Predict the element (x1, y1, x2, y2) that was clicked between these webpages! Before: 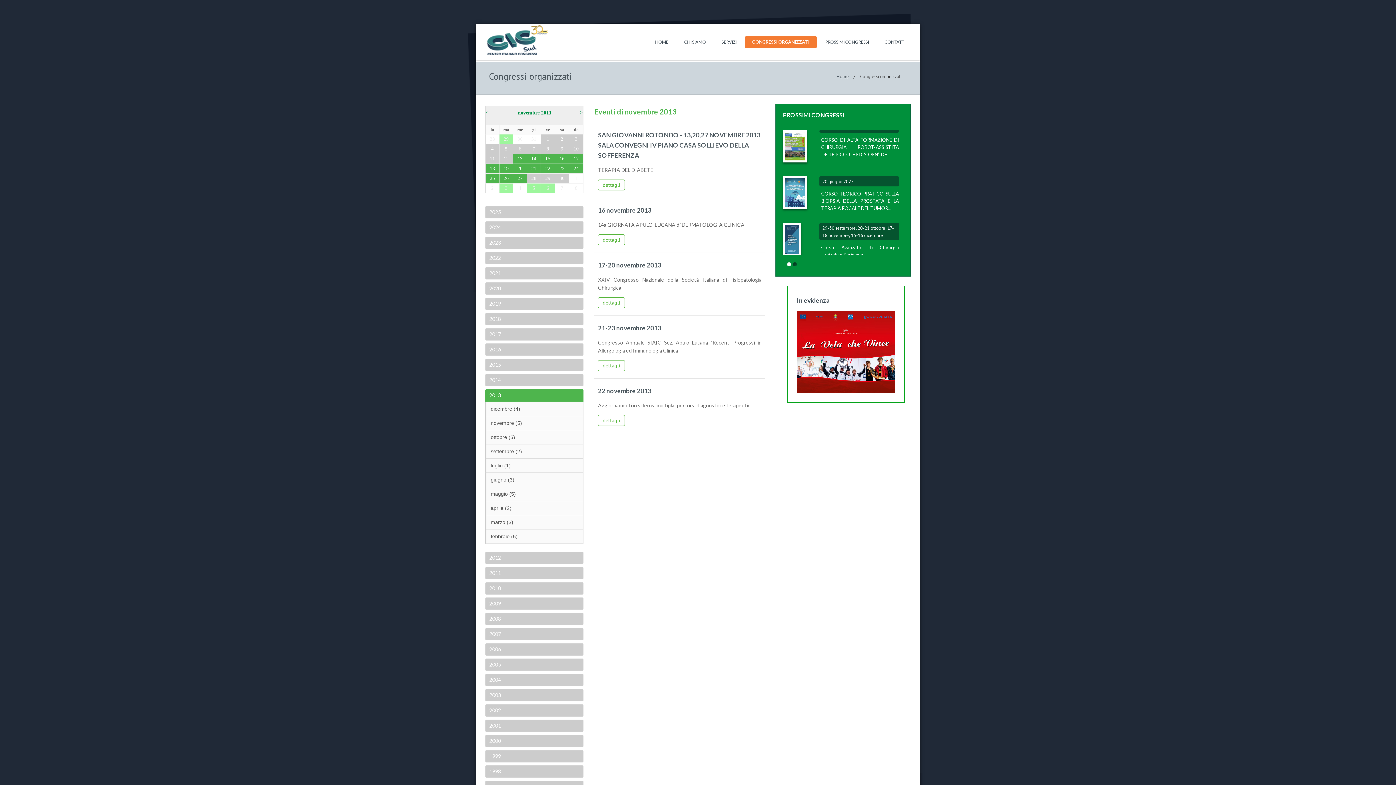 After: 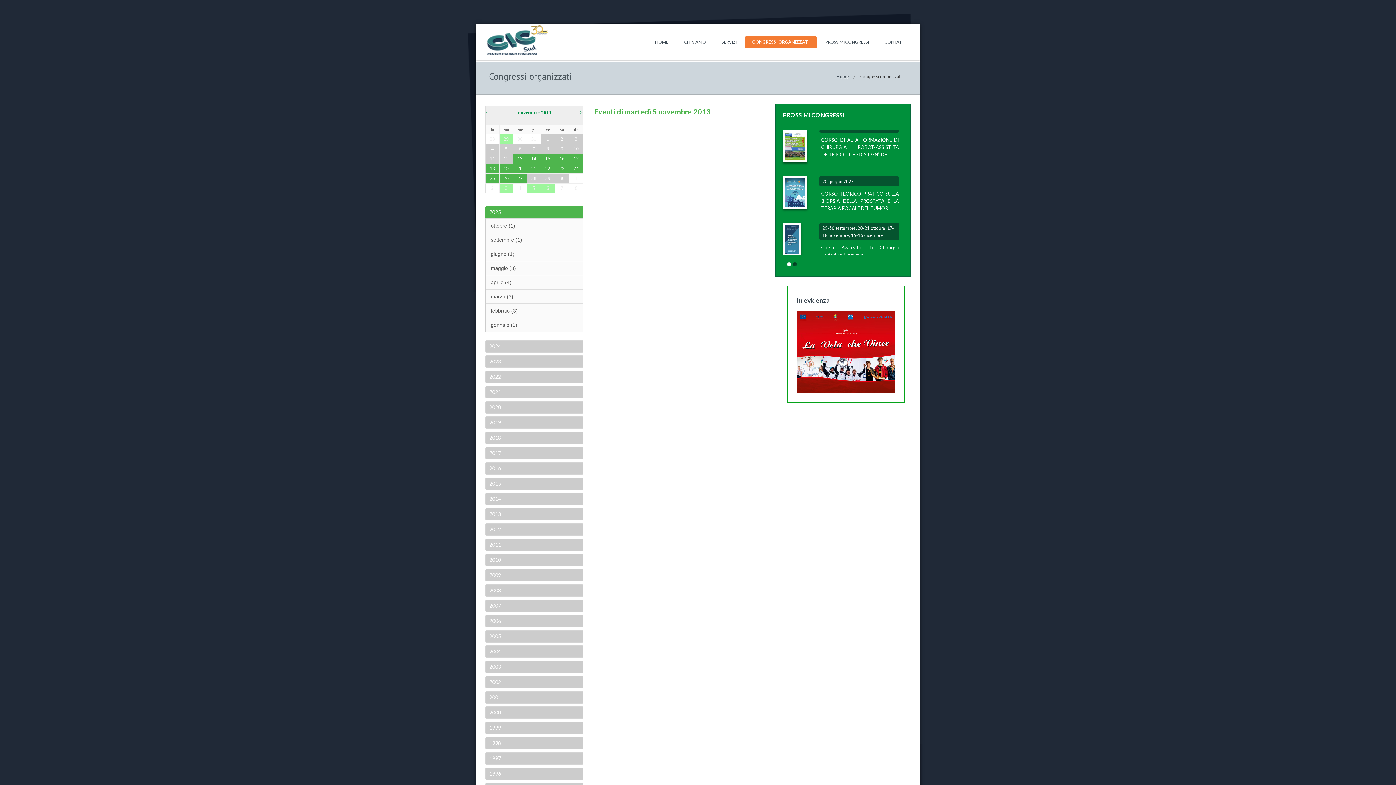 Action: label: 5 bbox: (505, 145, 507, 152)